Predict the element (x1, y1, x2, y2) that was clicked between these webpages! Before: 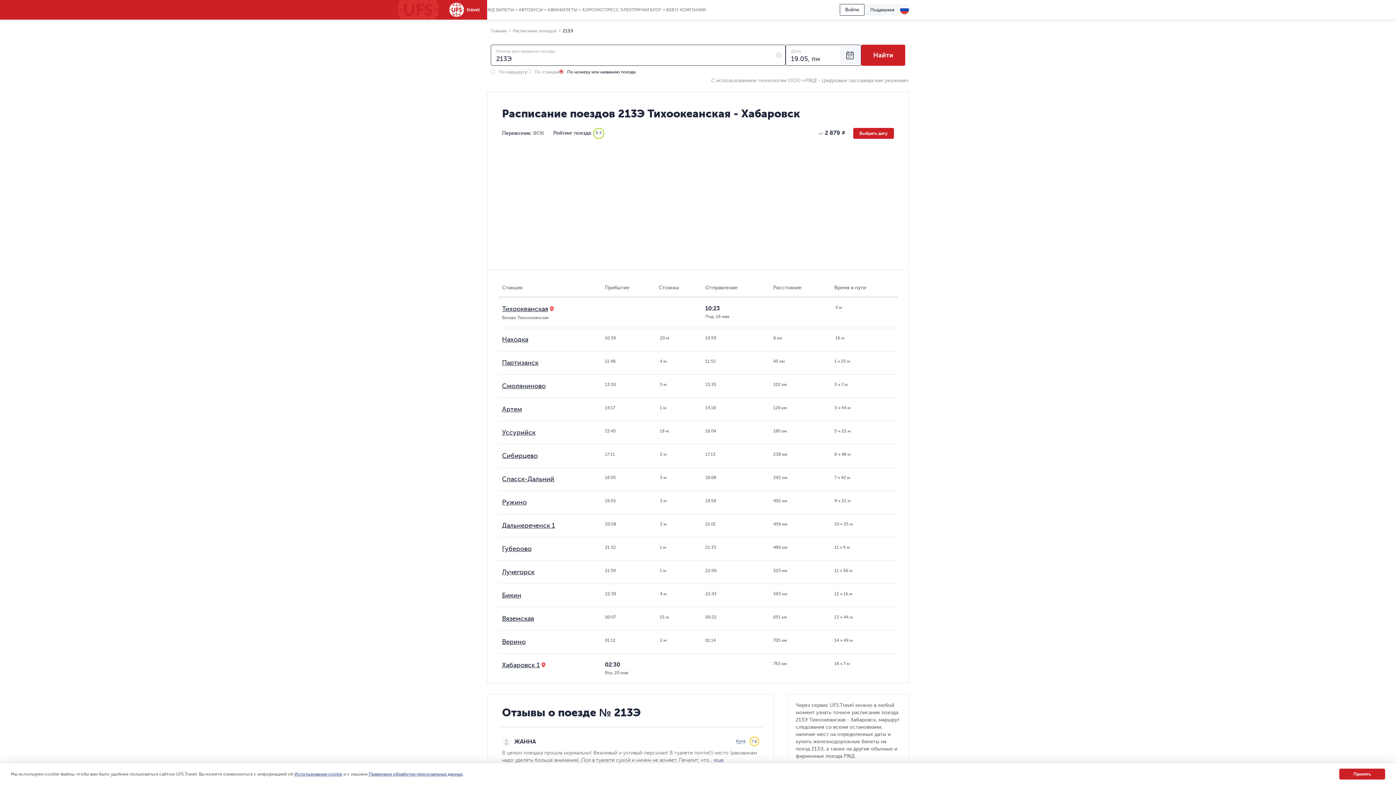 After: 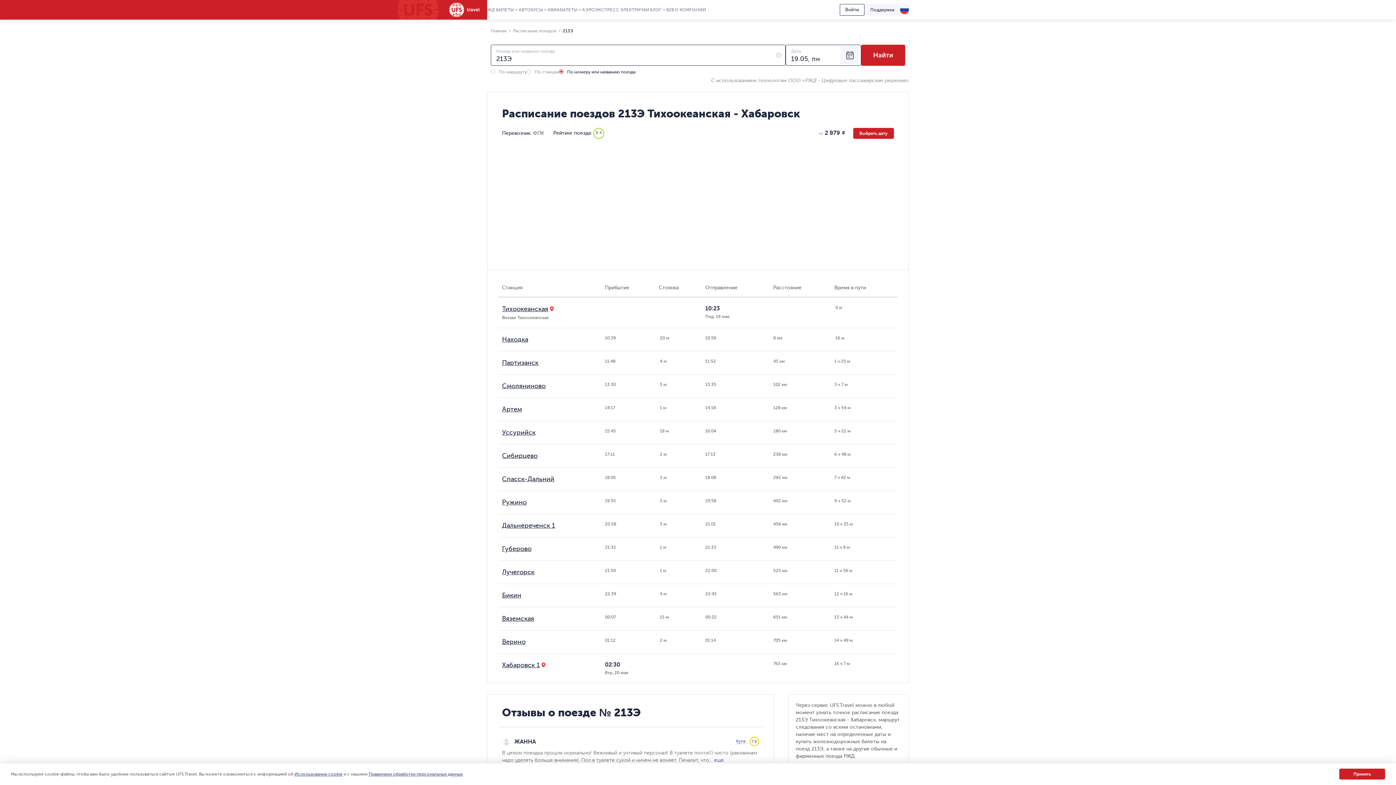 Action: label: Правилами обработки персональных данных bbox: (368, 772, 462, 777)